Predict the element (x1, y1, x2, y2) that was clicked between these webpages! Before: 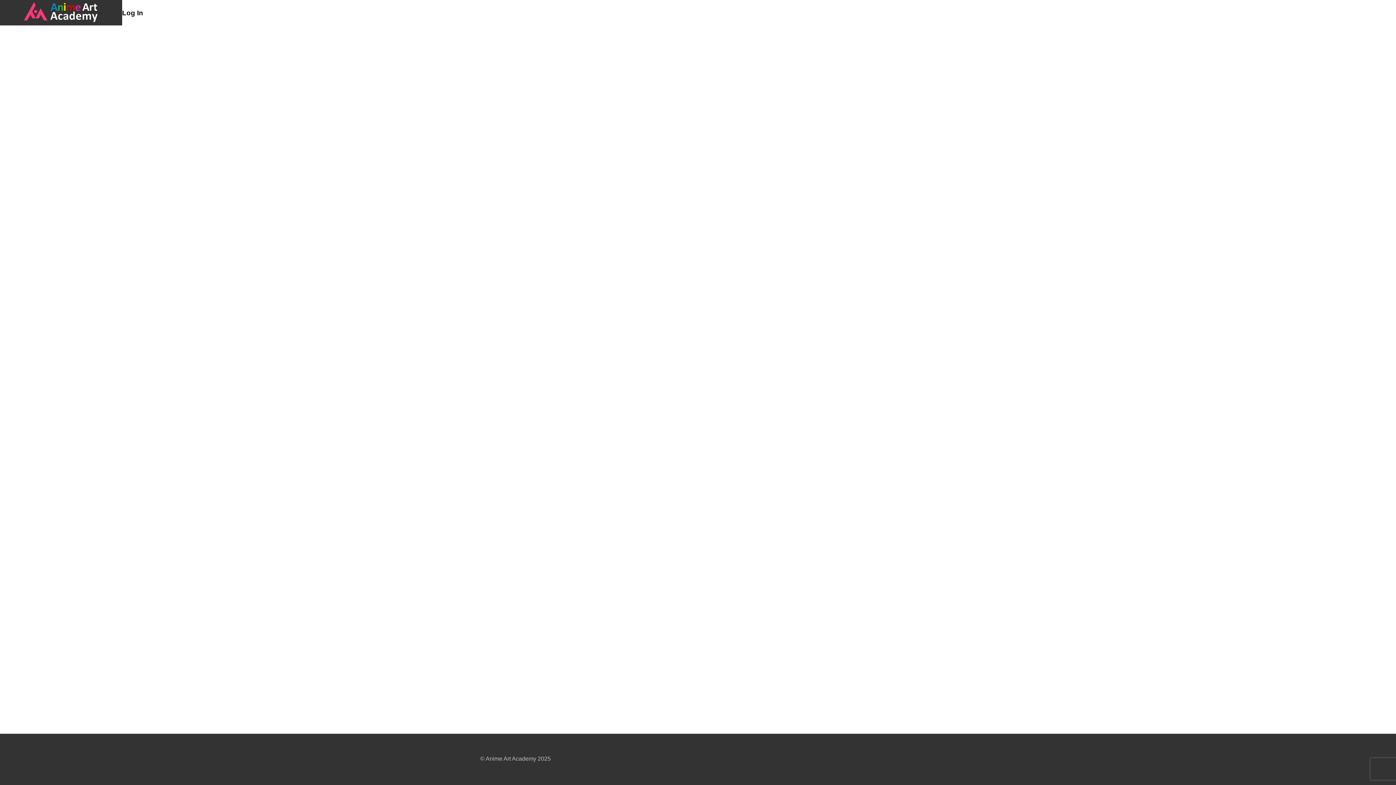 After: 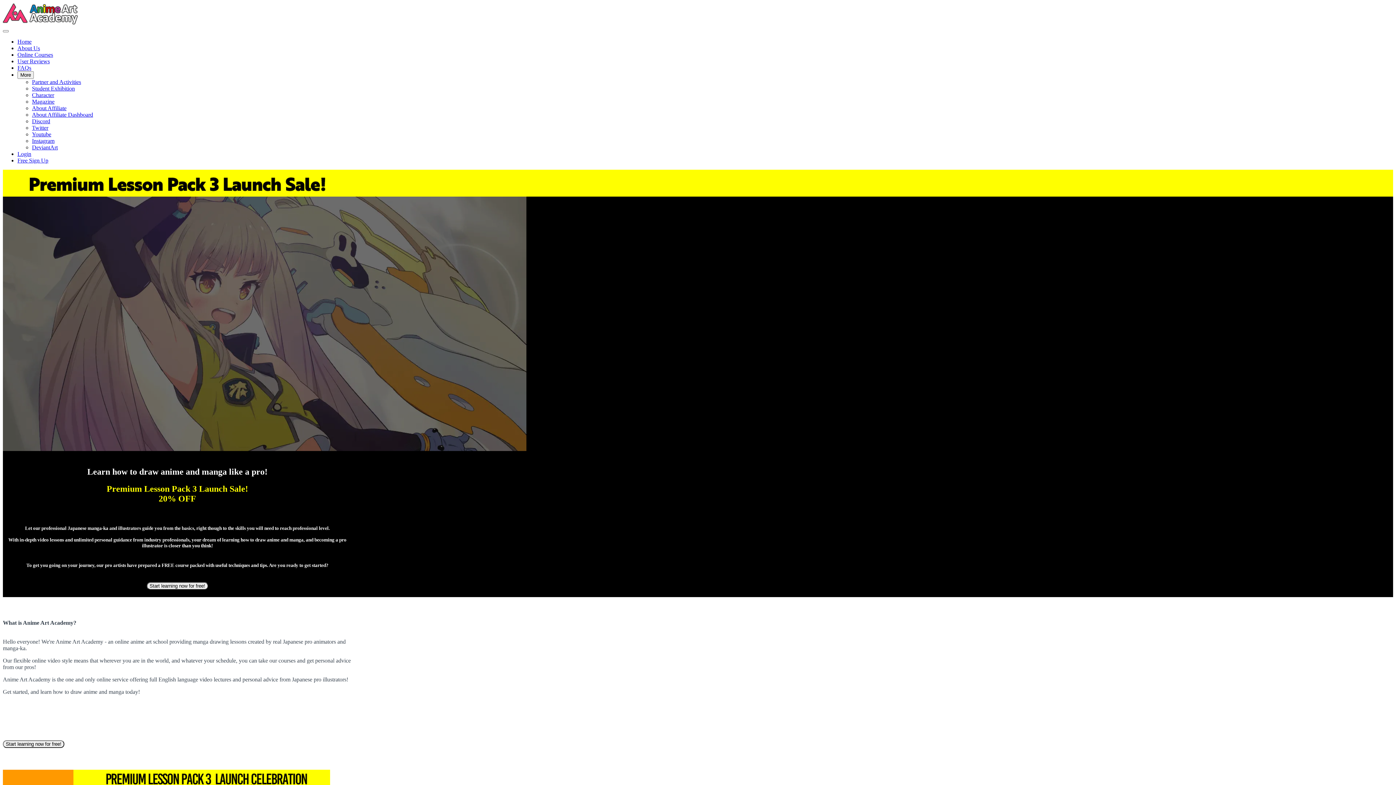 Action: bbox: (23, 1, 98, 24)